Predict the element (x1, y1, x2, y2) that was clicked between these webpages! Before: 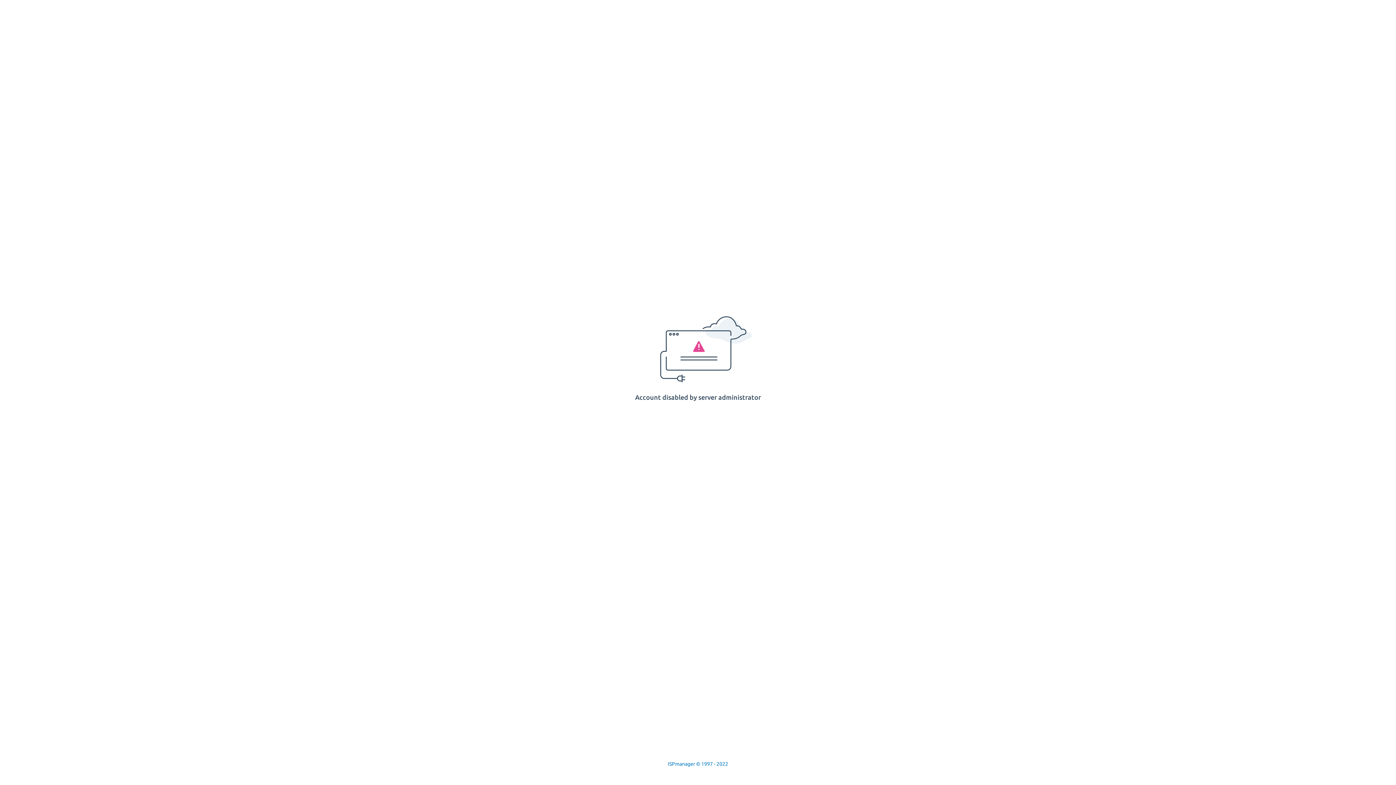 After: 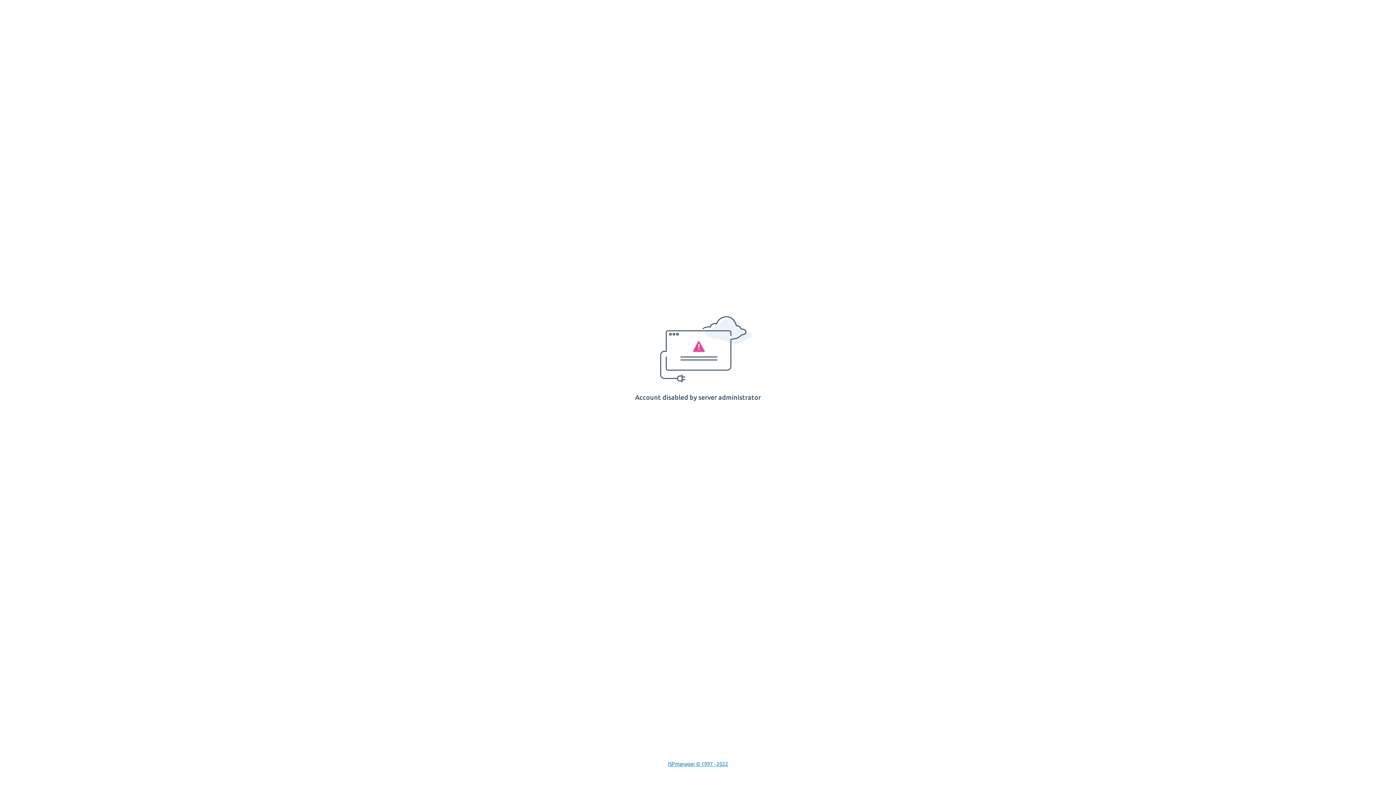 Action: bbox: (668, 761, 728, 767) label: ISPmanager © 1997 - 2022